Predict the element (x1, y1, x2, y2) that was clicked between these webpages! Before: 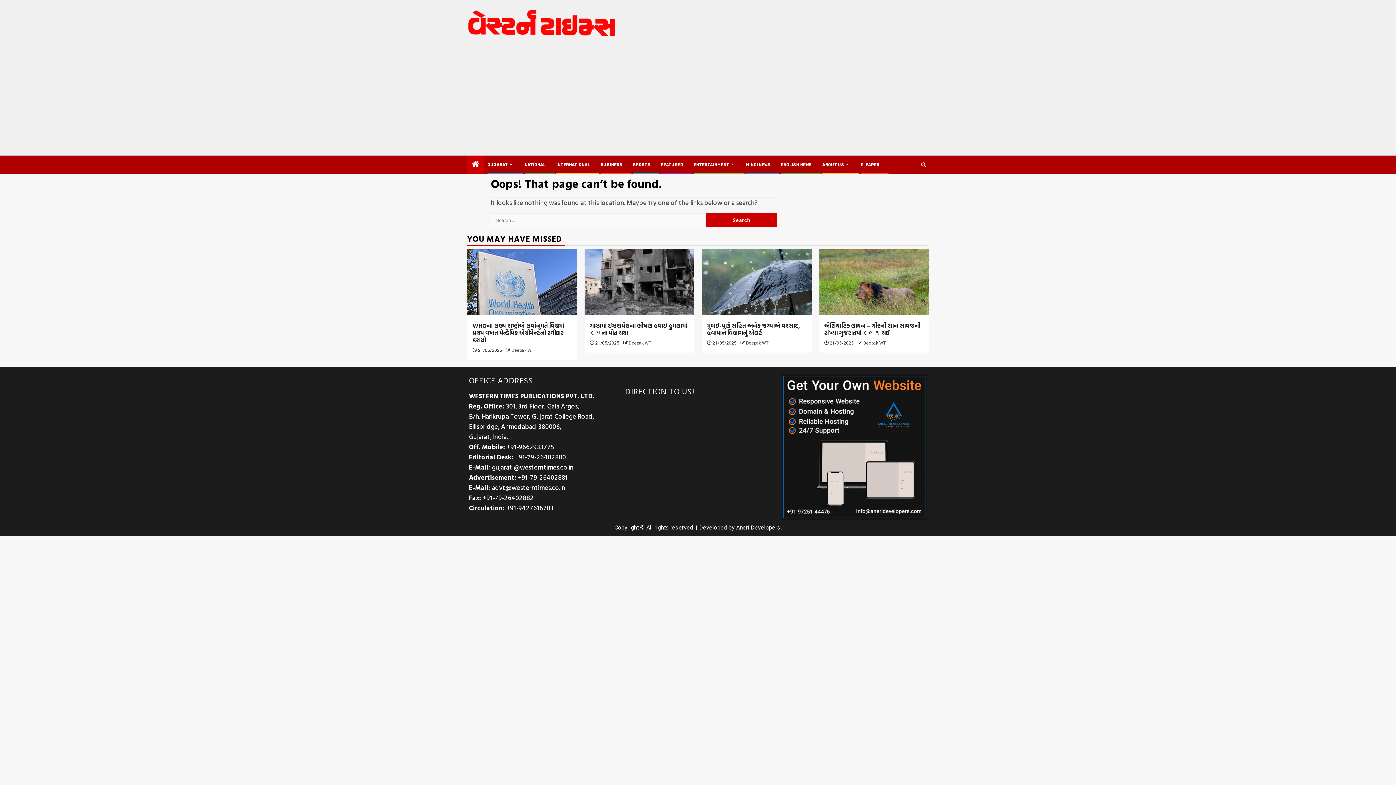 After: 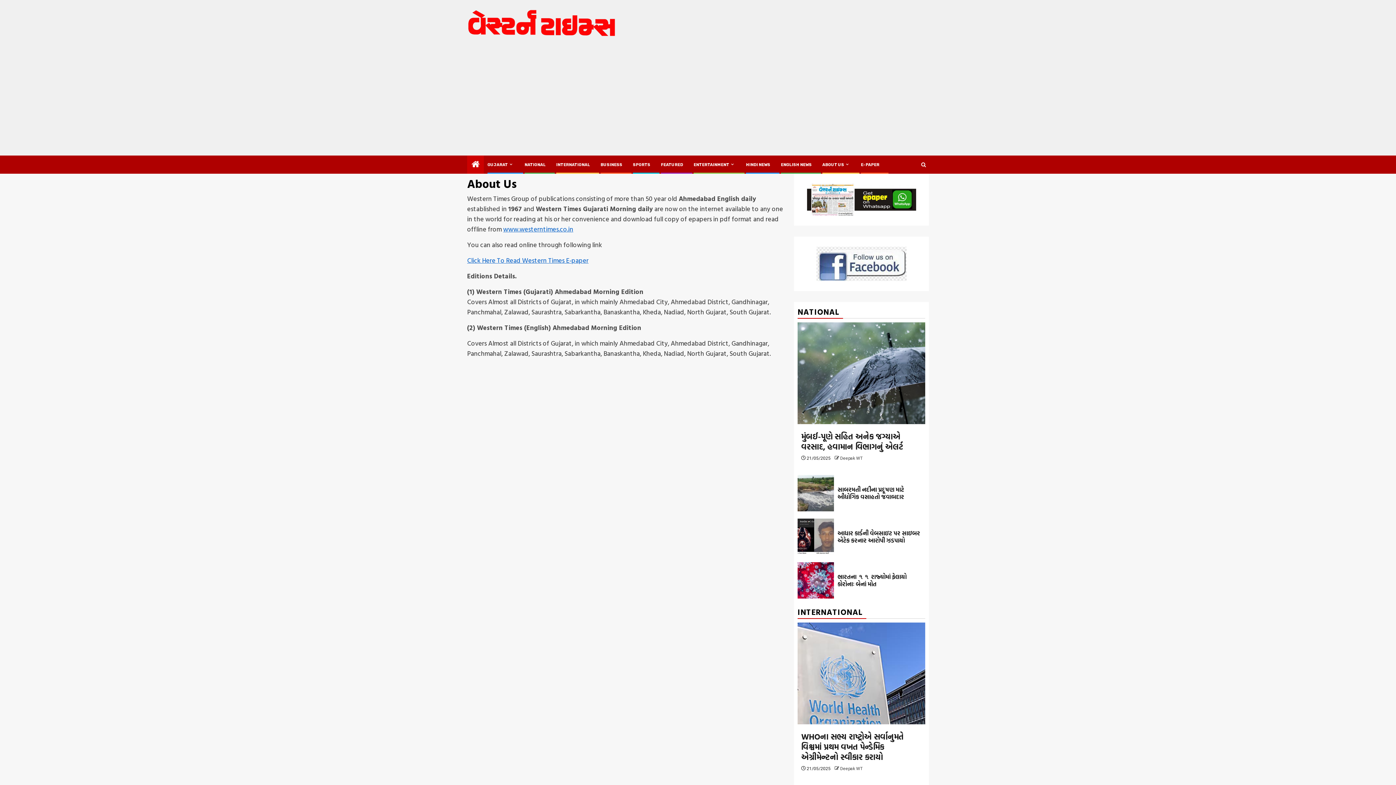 Action: label: ABOUT US bbox: (822, 162, 850, 167)